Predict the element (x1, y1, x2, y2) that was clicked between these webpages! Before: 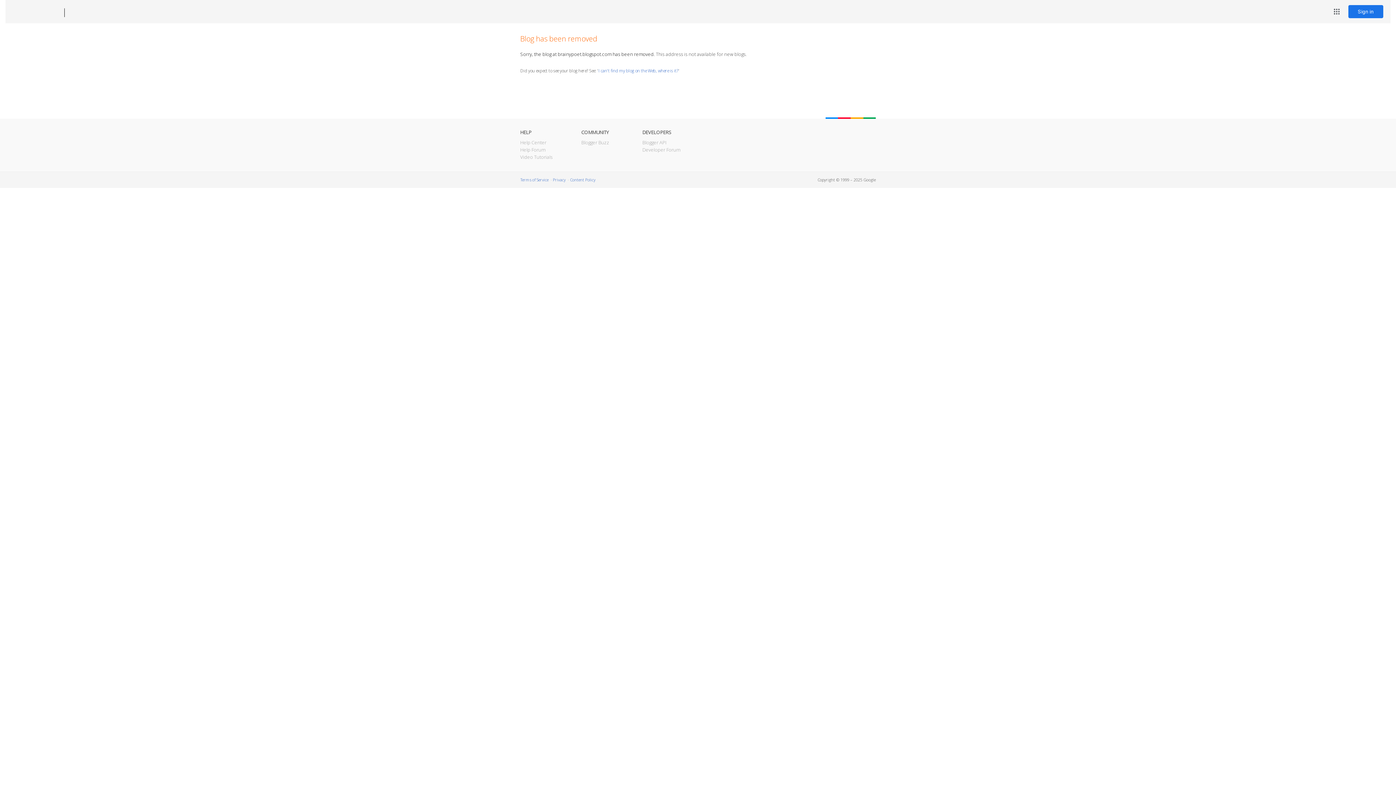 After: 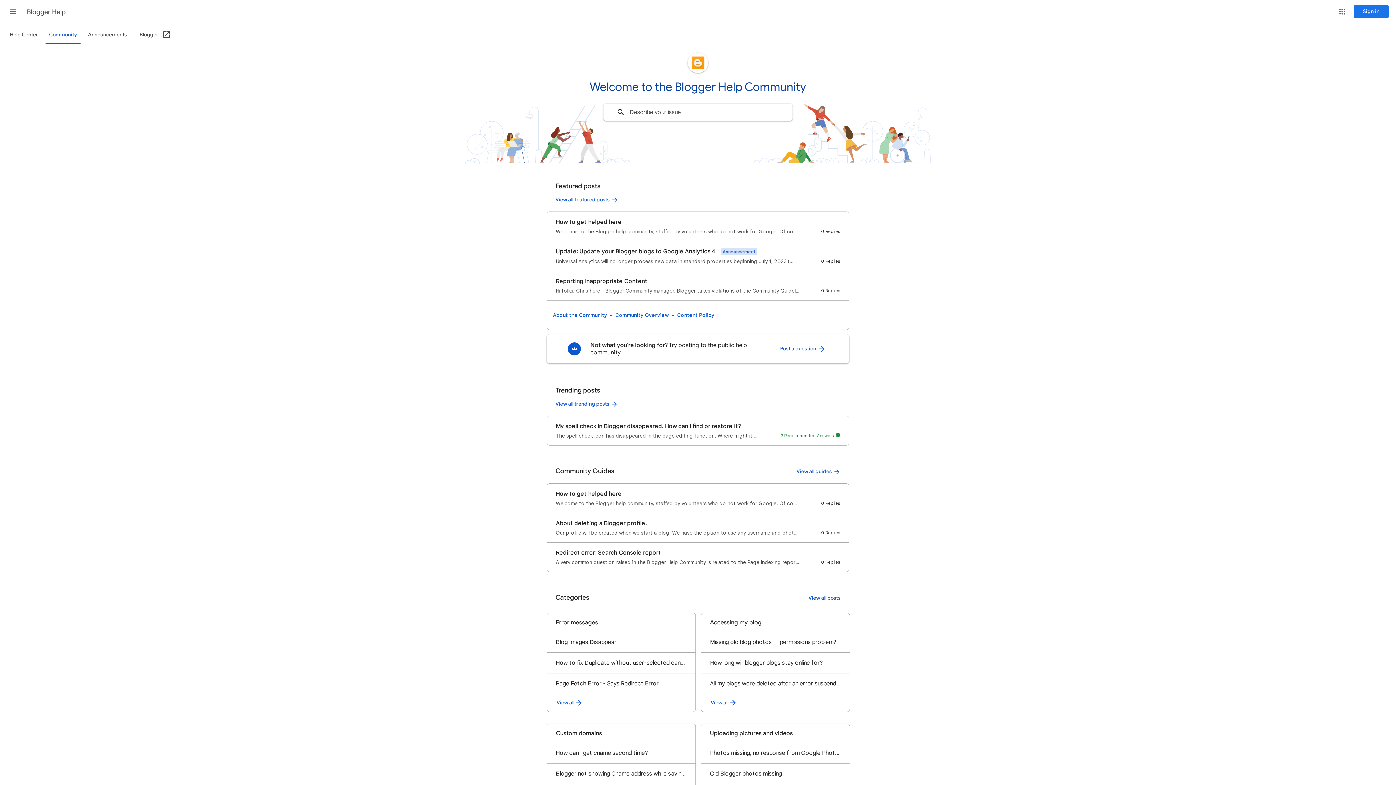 Action: label: Help Forum bbox: (520, 146, 545, 153)